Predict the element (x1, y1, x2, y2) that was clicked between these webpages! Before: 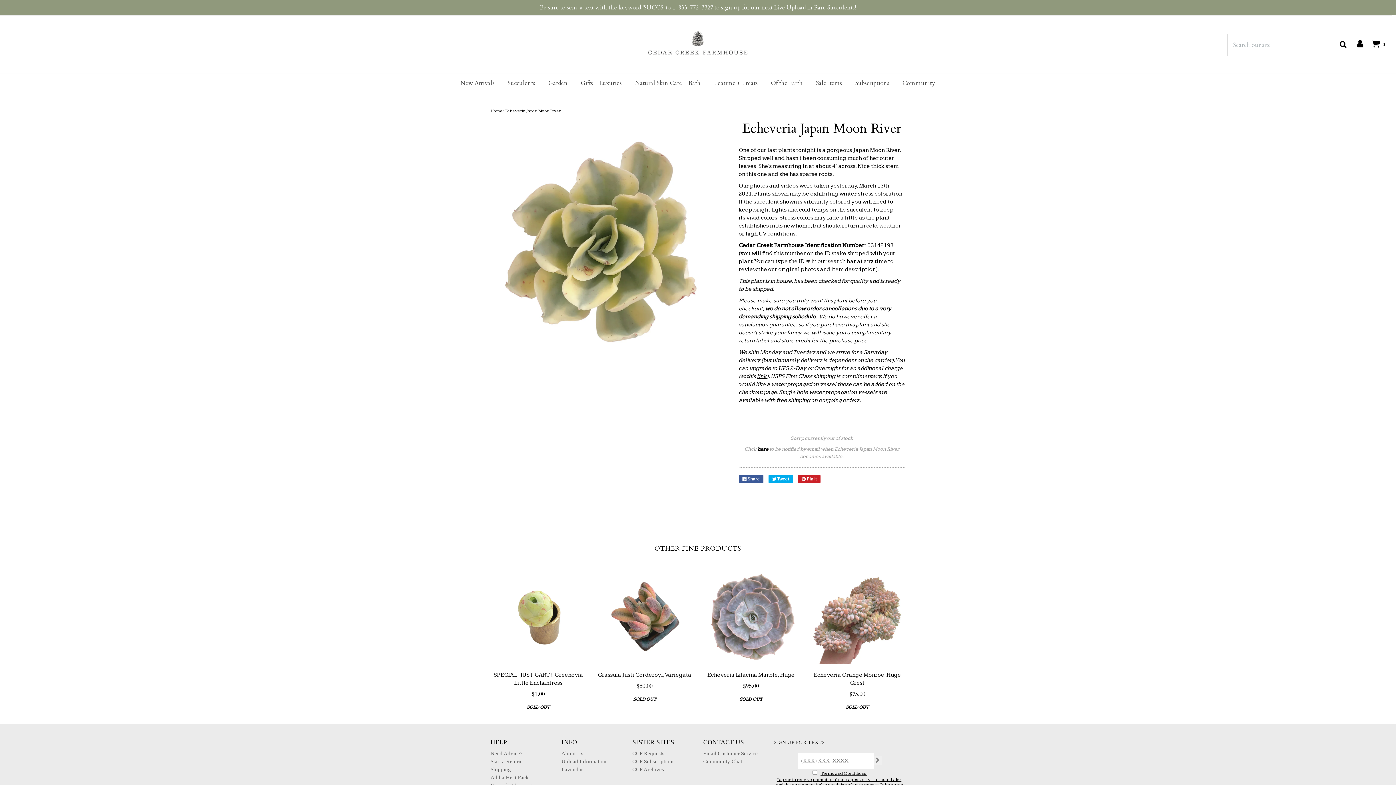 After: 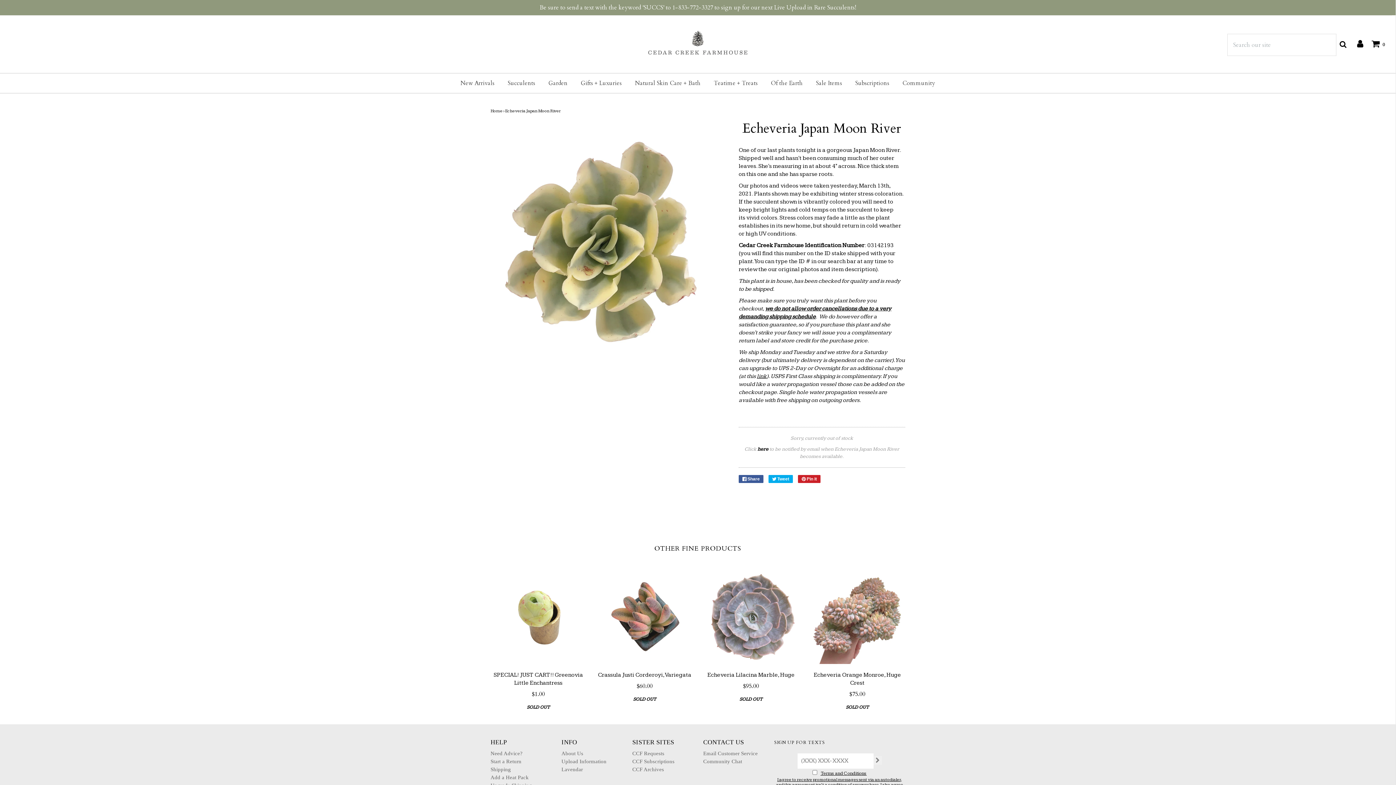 Action: bbox: (757, 373, 766, 380) label: link